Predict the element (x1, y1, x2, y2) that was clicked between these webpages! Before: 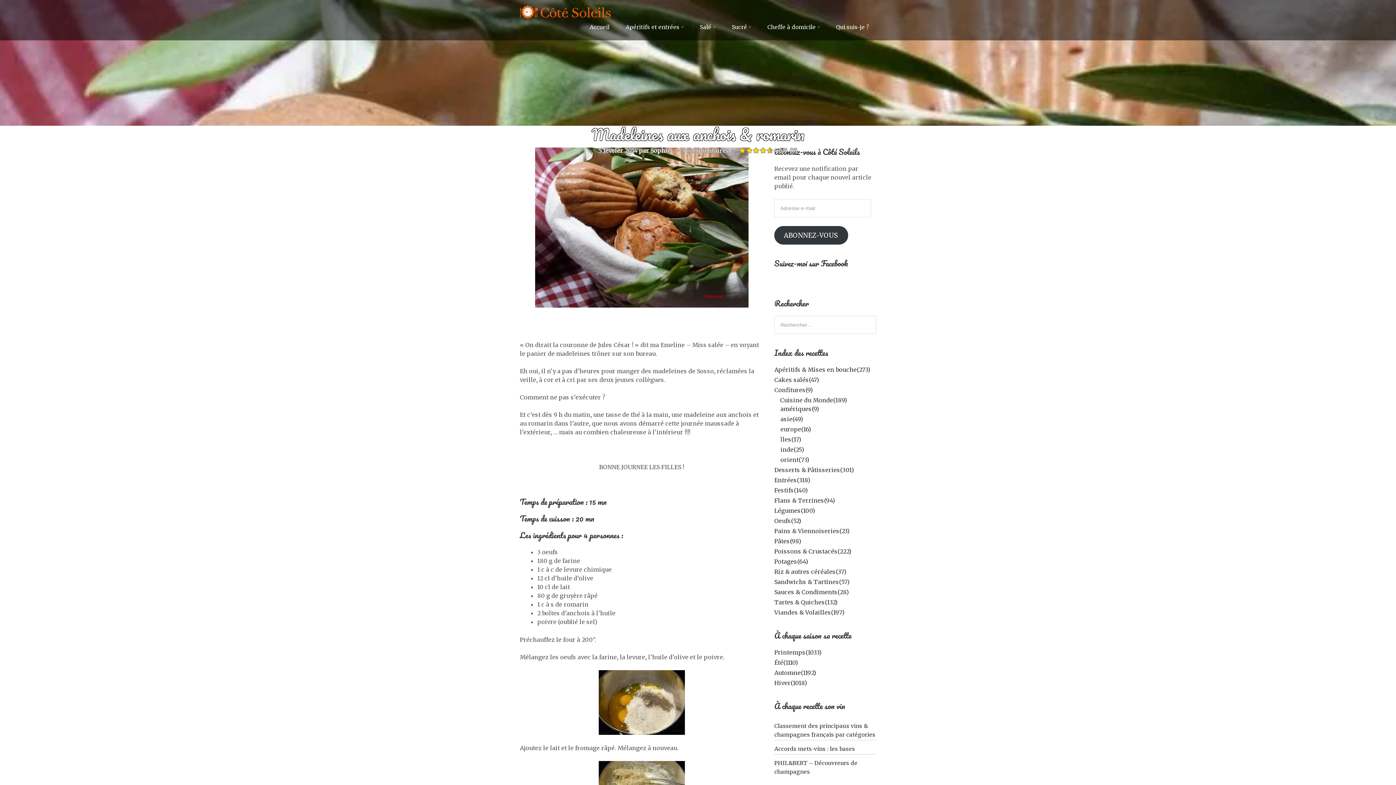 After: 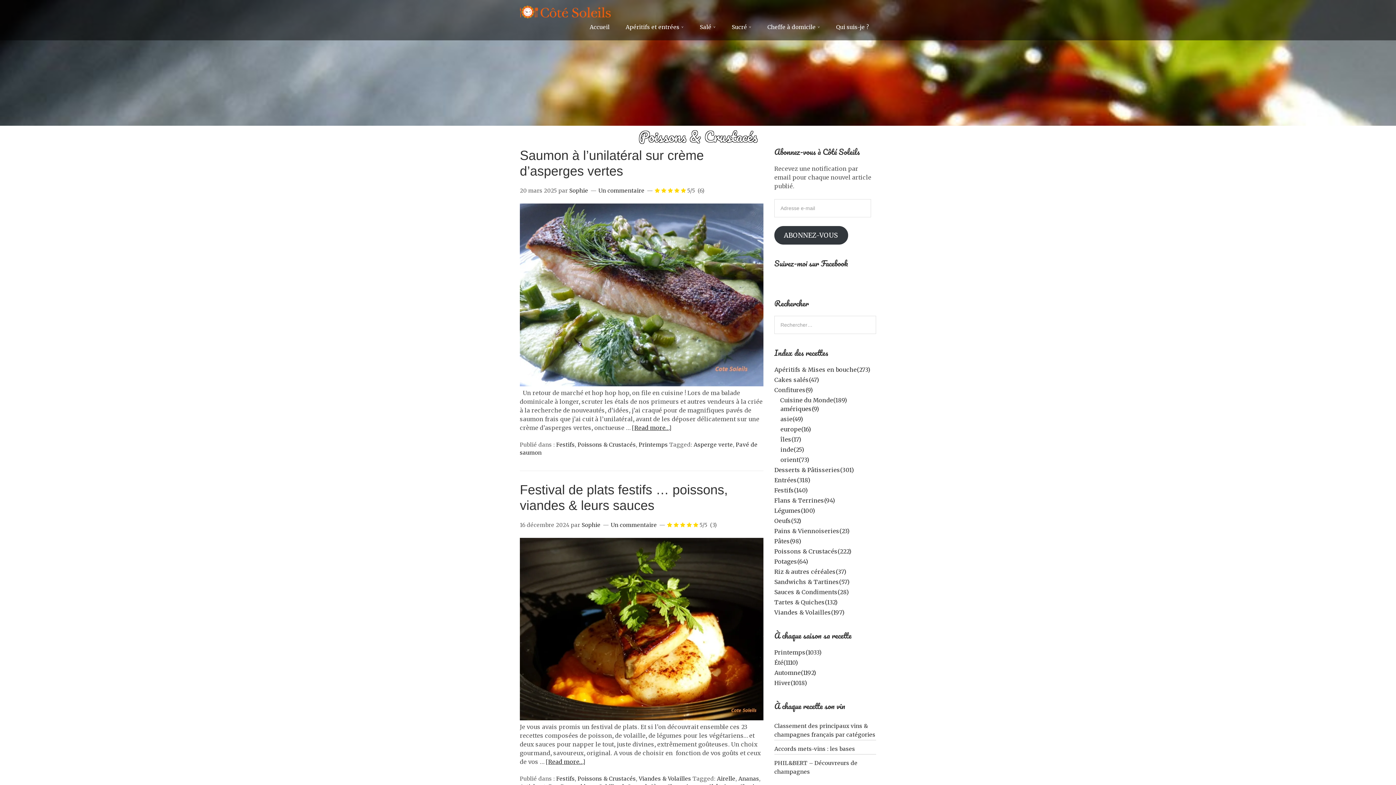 Action: label: Poissons & Crustacés(222) bbox: (774, 547, 851, 555)